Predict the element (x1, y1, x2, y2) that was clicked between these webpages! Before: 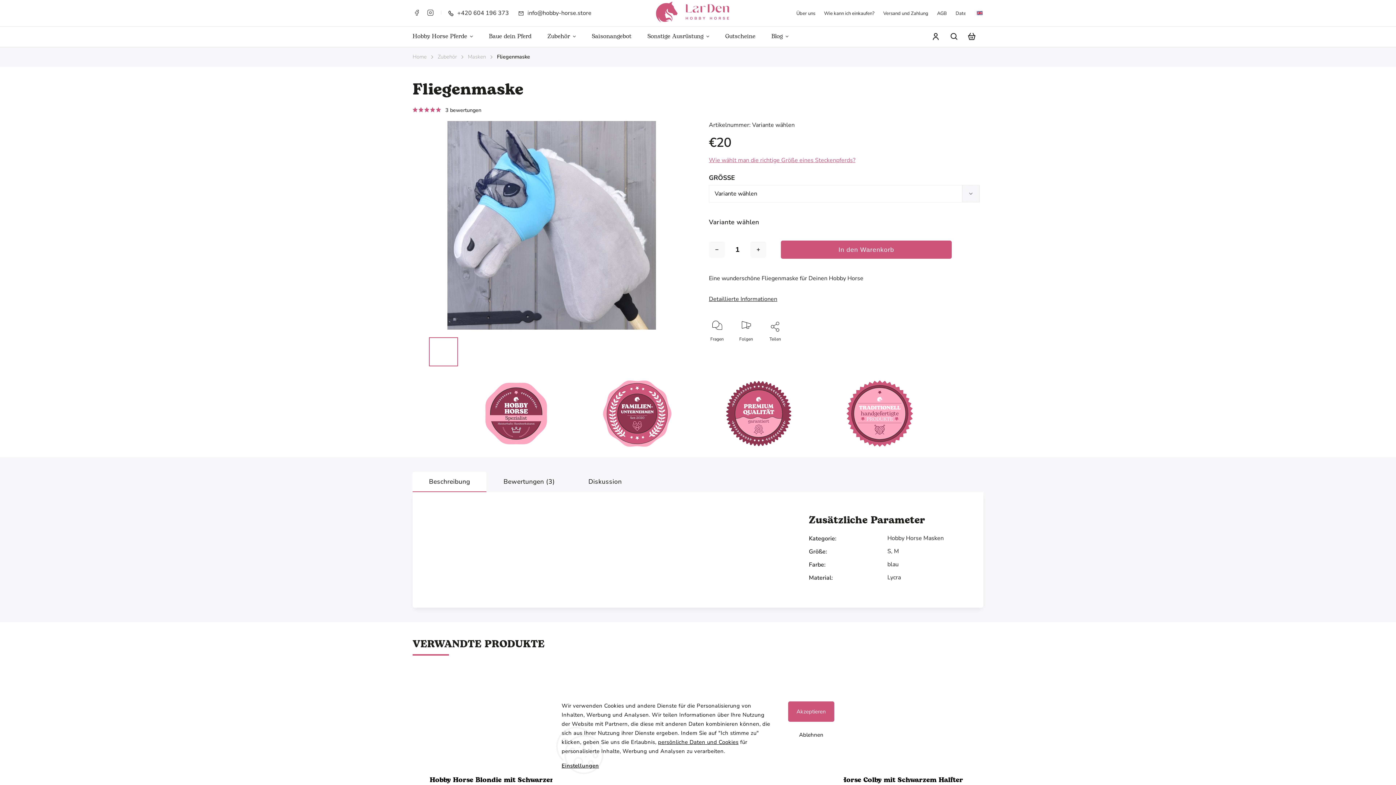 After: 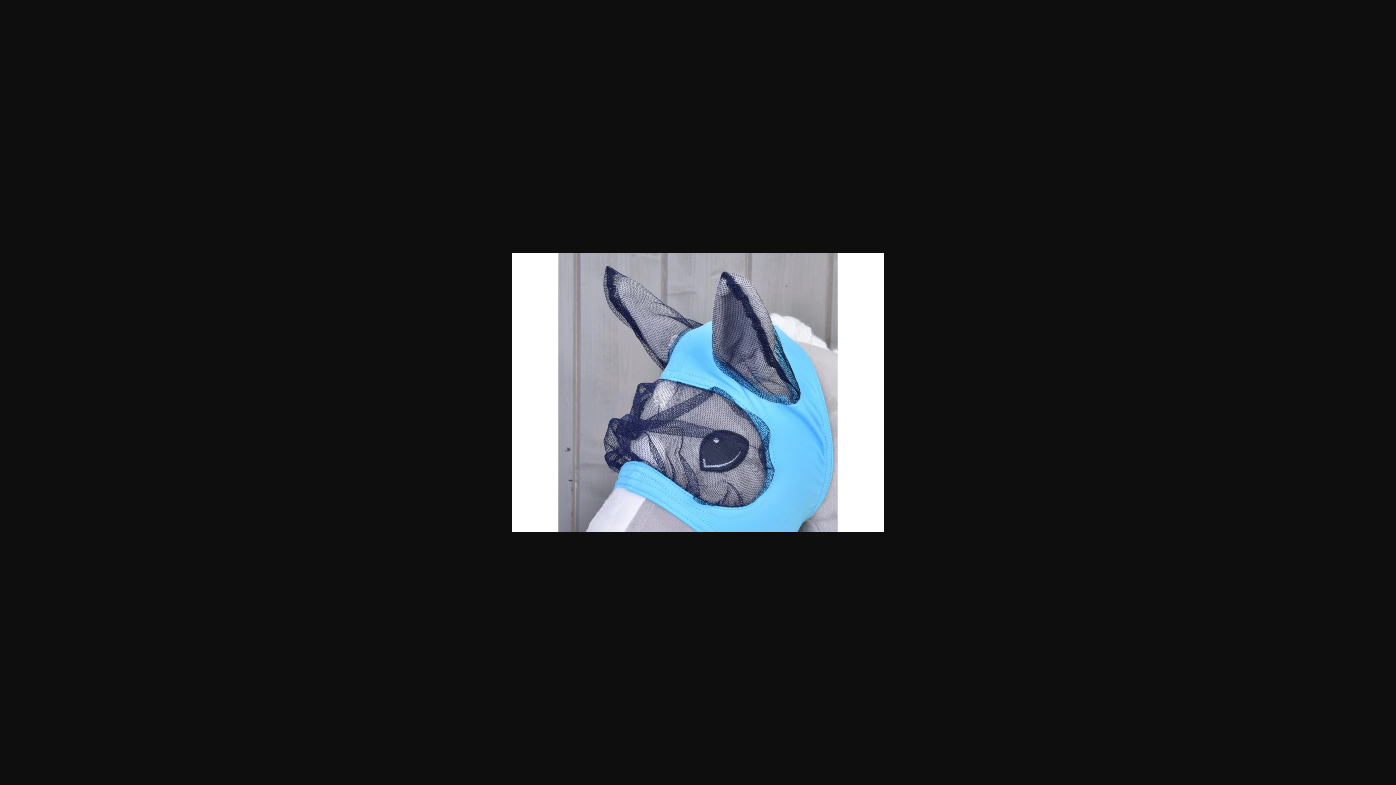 Action: bbox: (463, 337, 492, 366)